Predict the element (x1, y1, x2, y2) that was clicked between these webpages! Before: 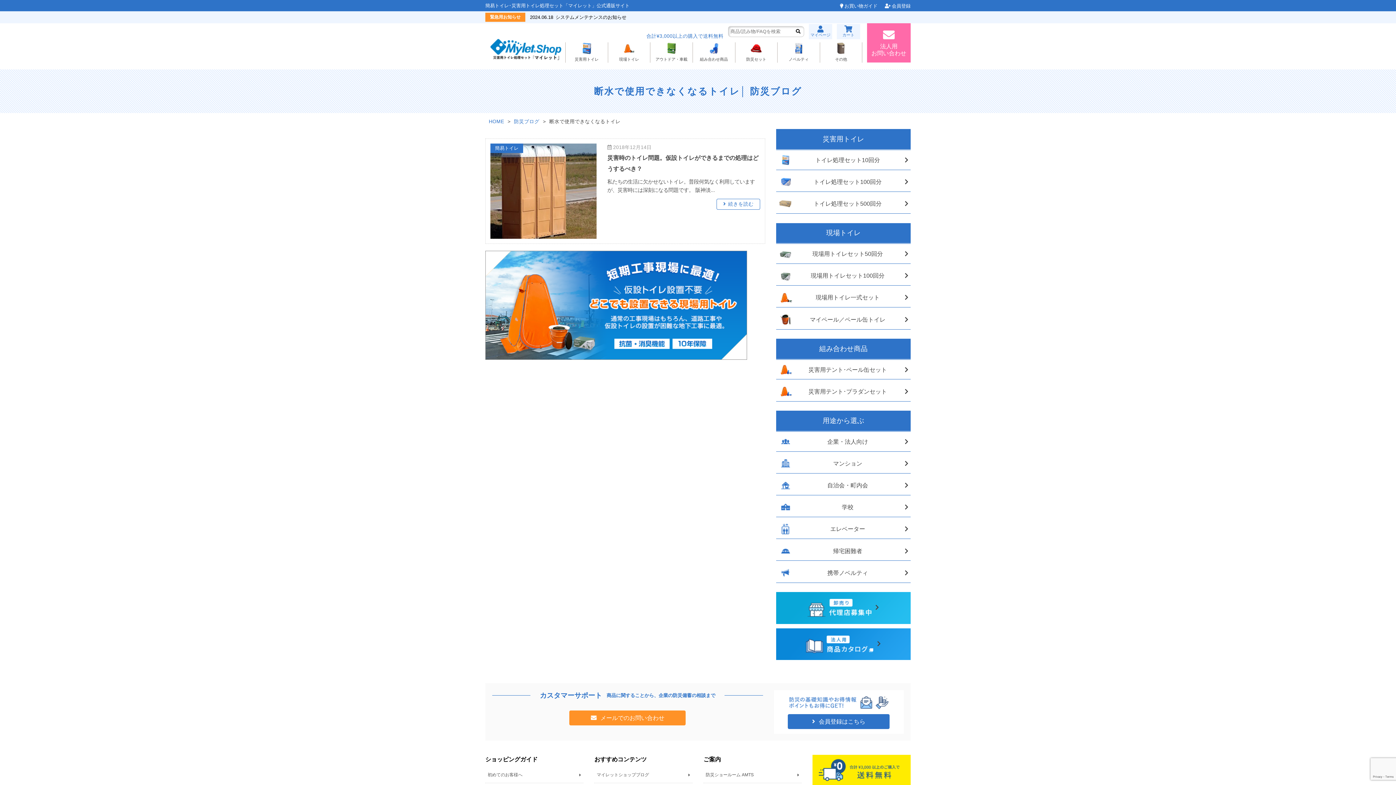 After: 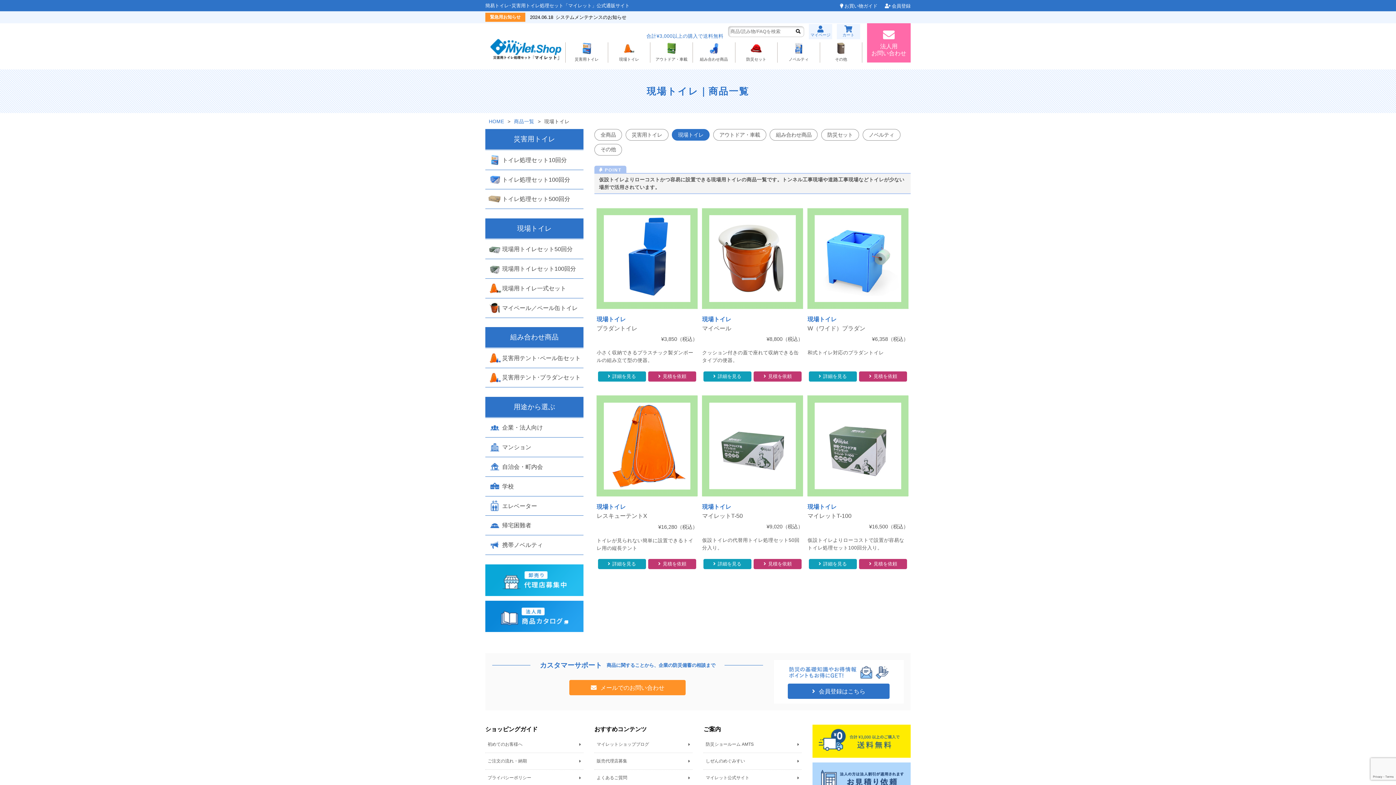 Action: label: 現場トイレ bbox: (608, 42, 650, 62)